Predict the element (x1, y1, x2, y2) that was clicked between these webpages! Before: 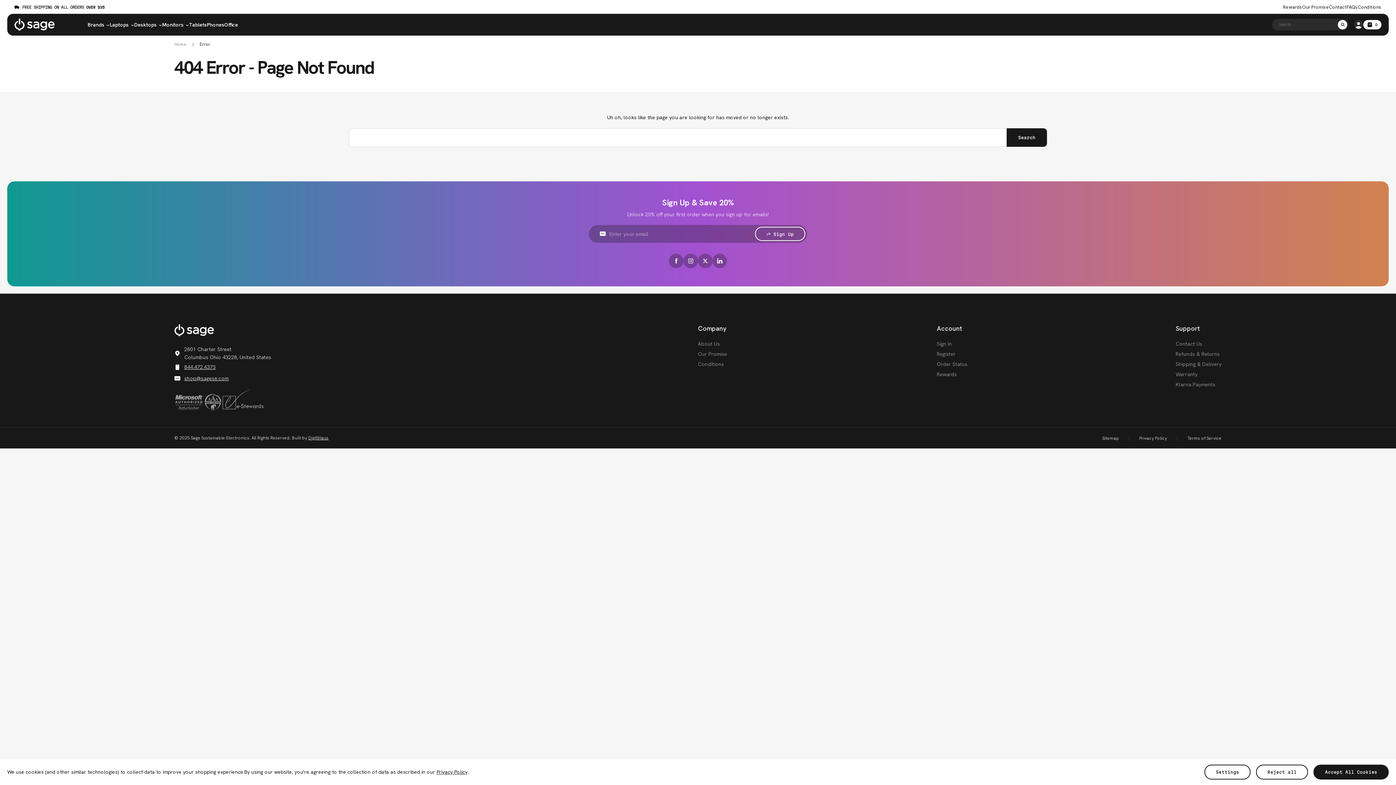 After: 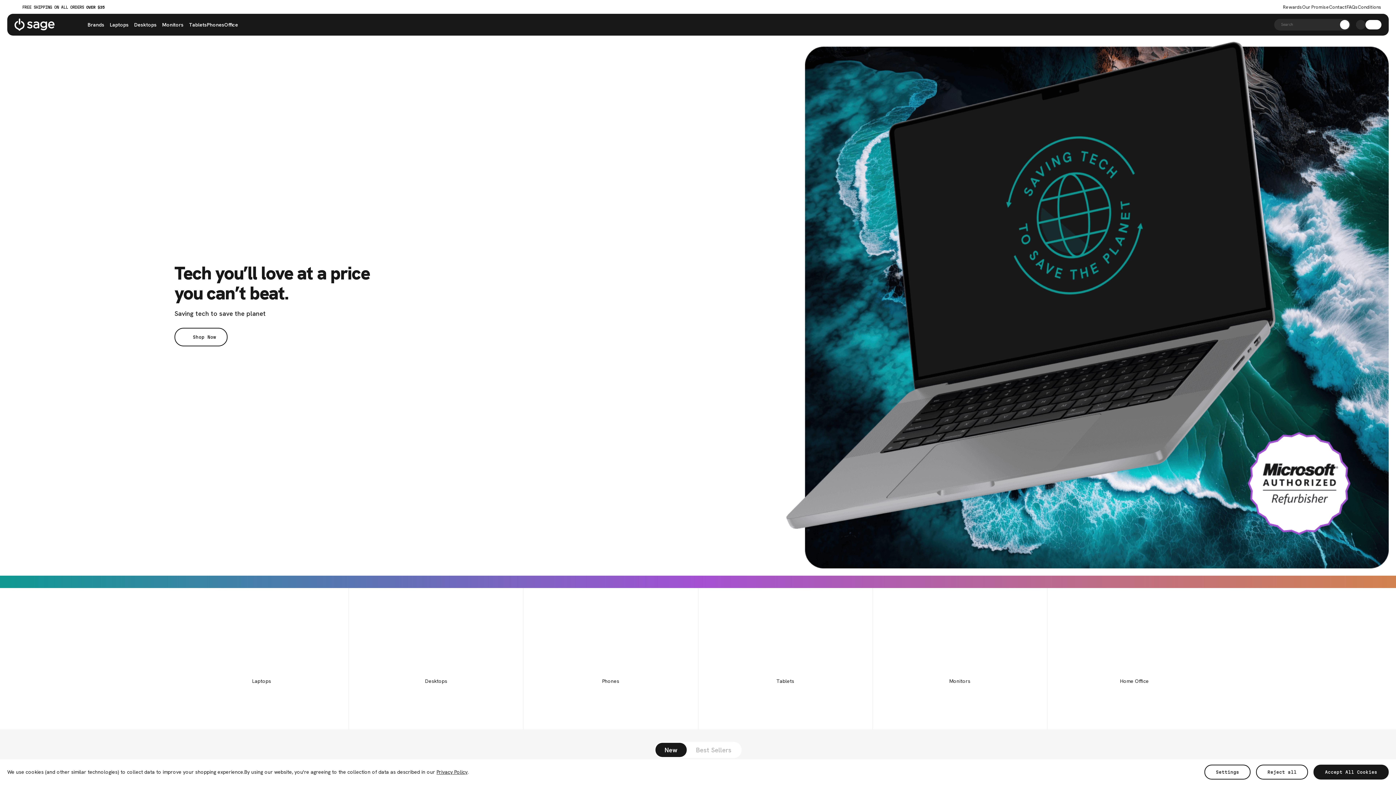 Action: label: Home bbox: (174, 42, 186, 46)